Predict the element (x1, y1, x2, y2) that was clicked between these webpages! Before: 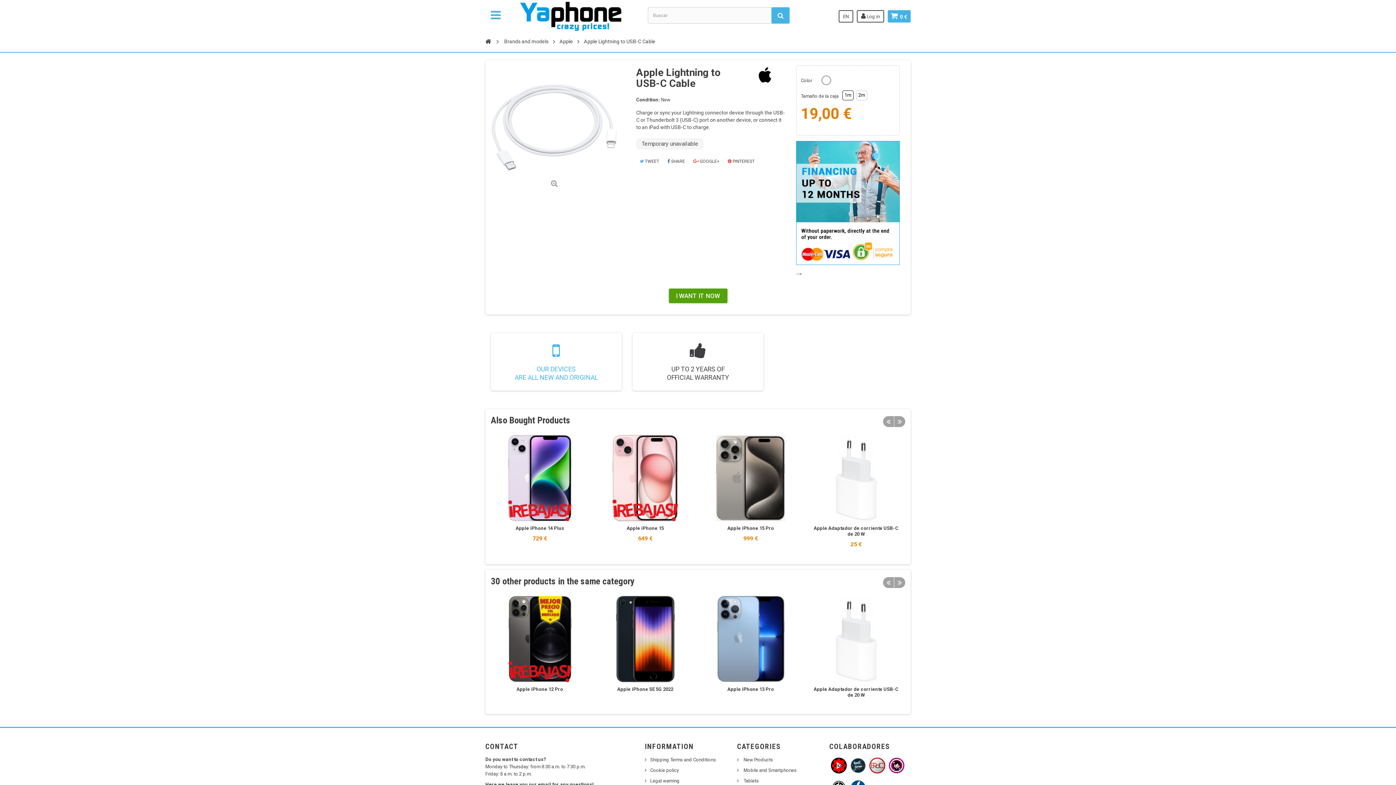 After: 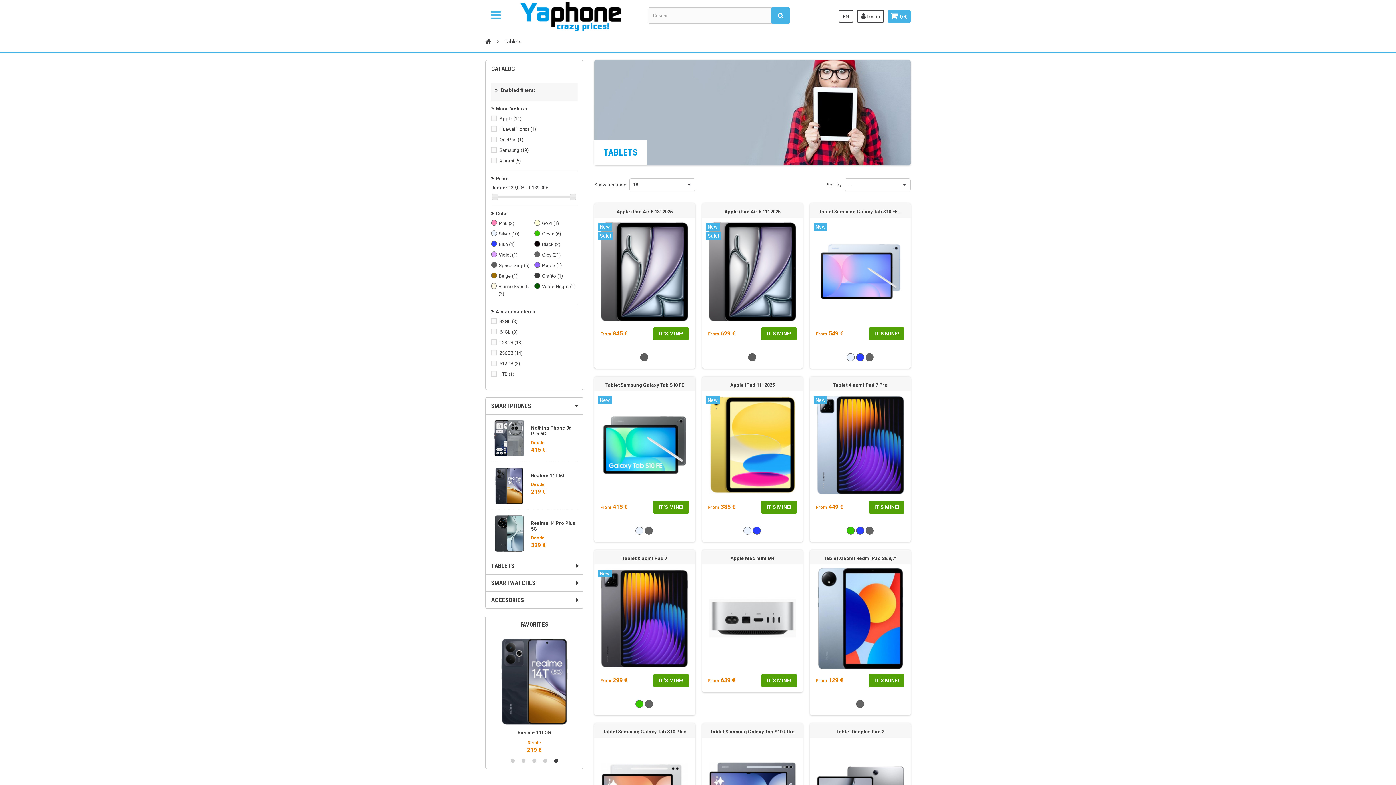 Action: bbox: (743, 778, 759, 784) label: Tablets